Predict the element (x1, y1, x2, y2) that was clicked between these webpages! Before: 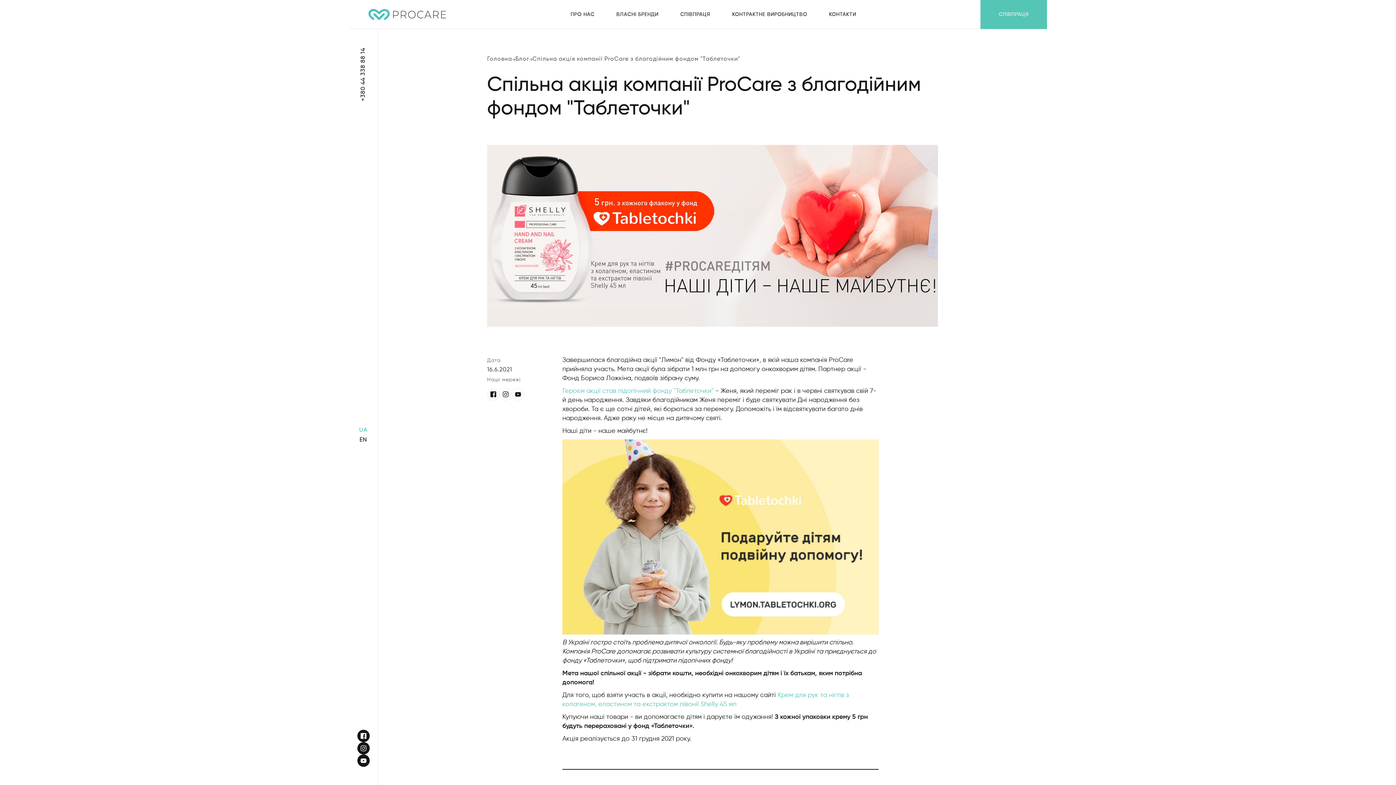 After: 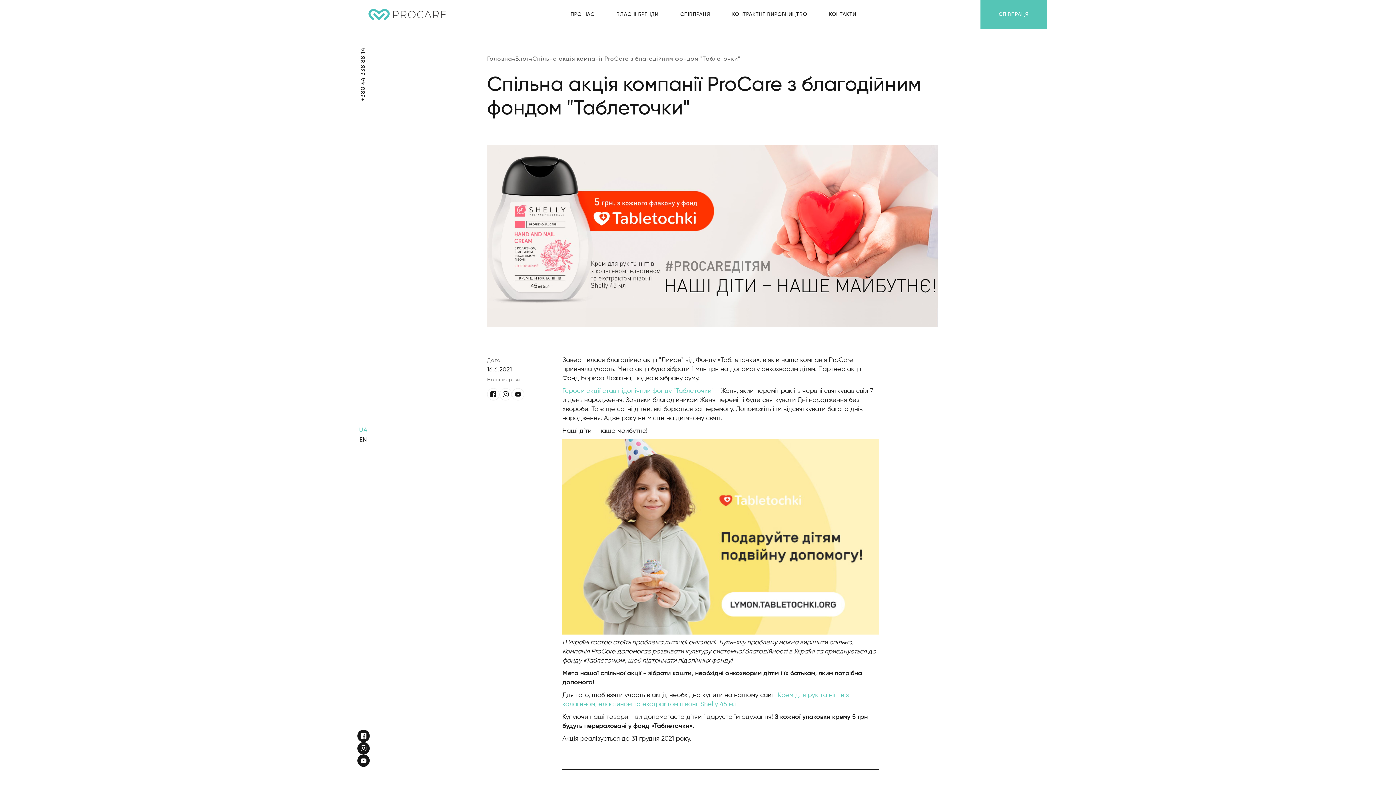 Action: bbox: (487, 388, 499, 400)